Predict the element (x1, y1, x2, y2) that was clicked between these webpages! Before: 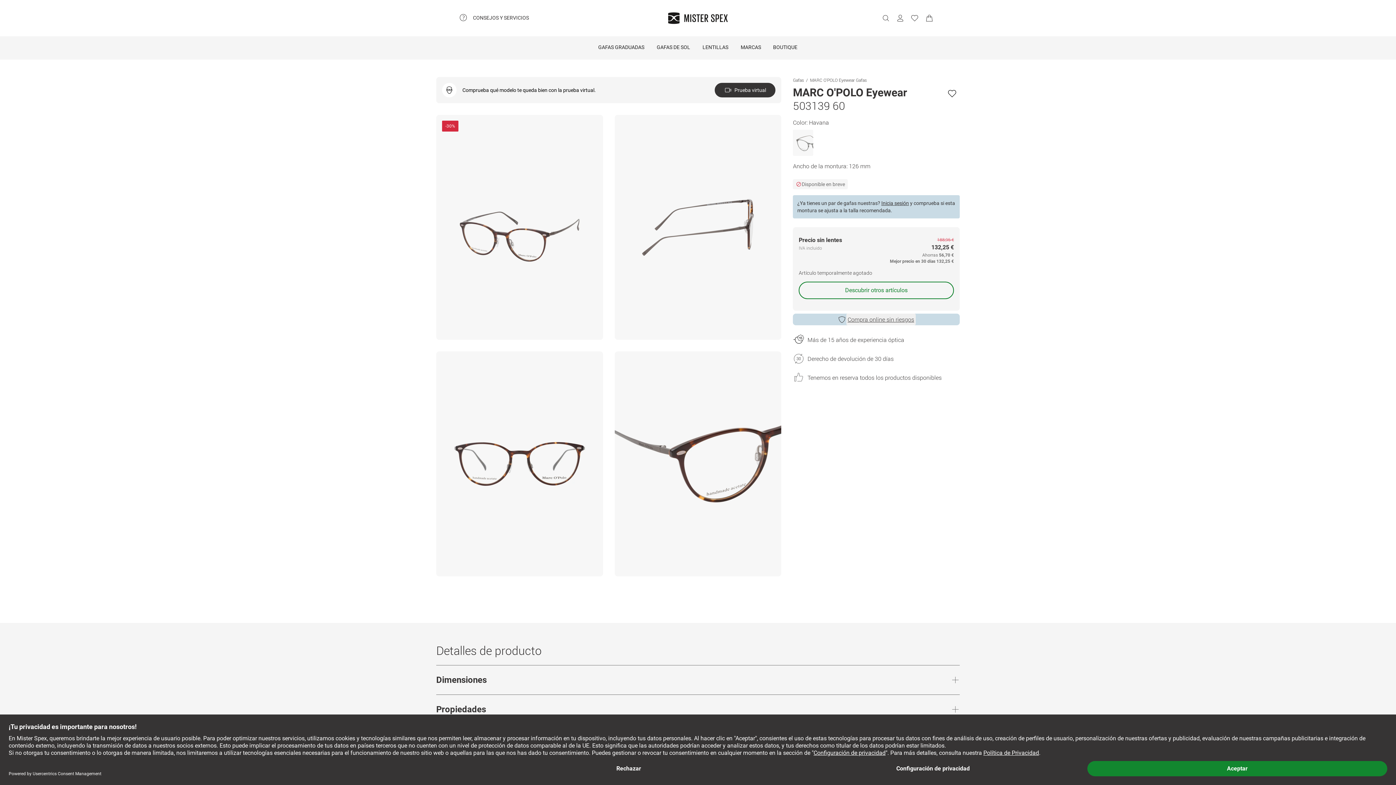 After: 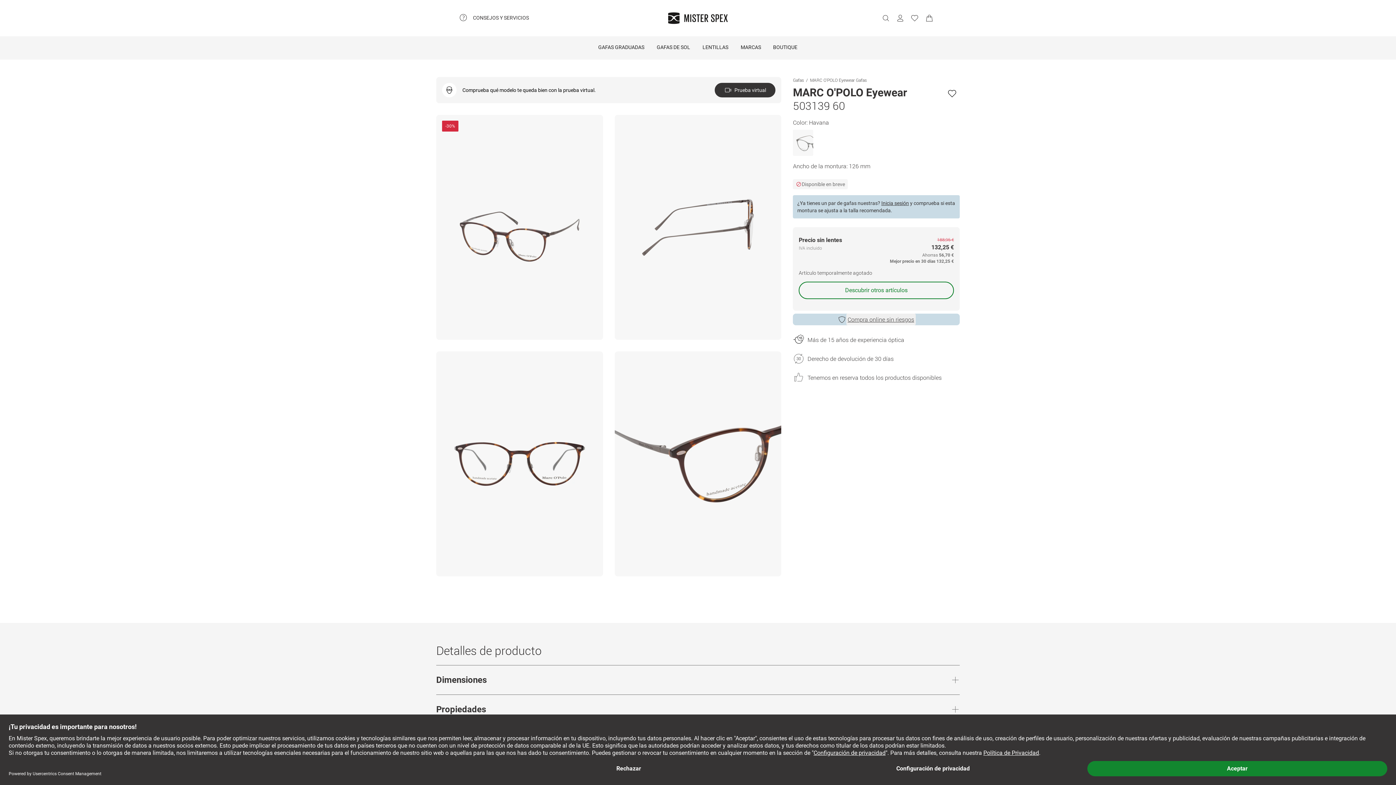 Action: bbox: (846, 313, 915, 325) label: Compra online sin riesgos